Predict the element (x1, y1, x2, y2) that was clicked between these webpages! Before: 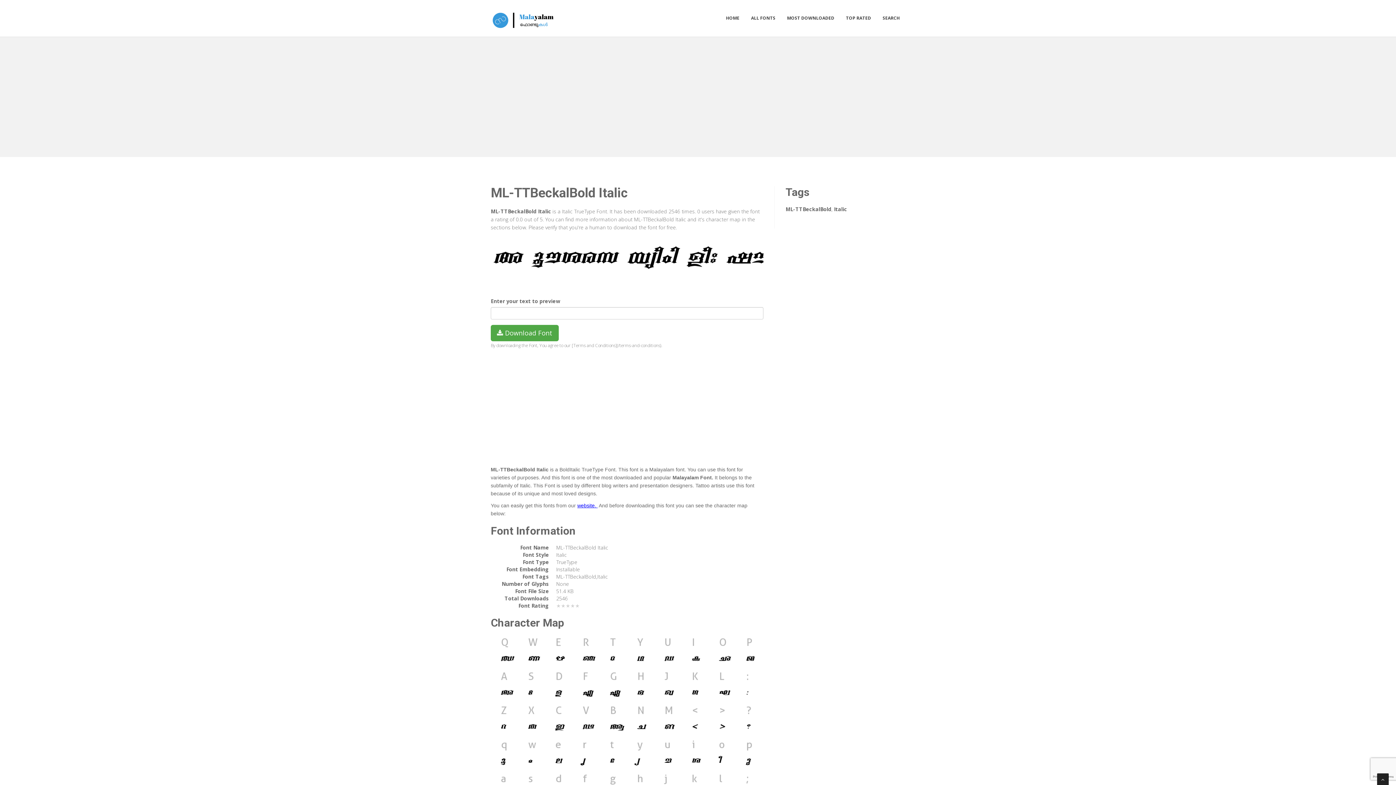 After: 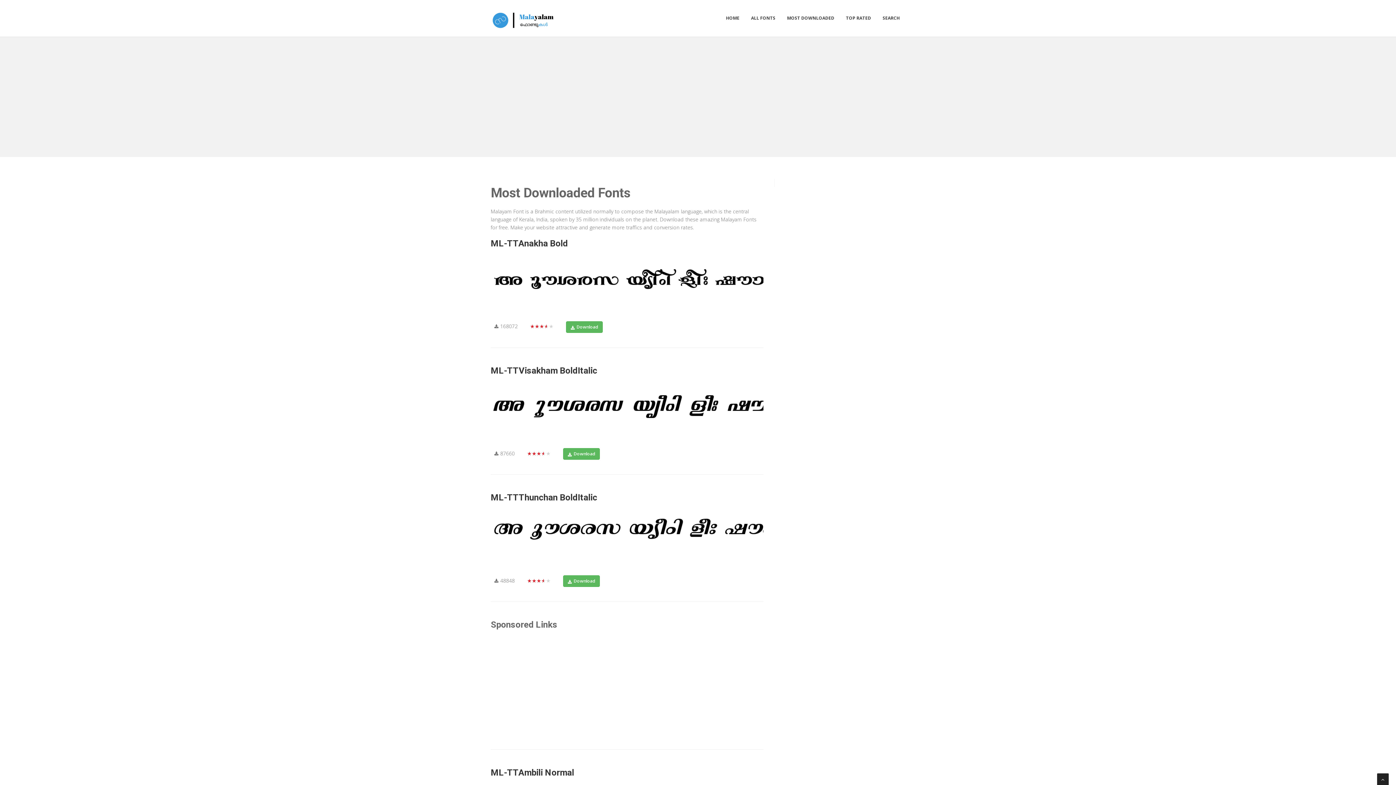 Action: bbox: (781, 10, 840, 25) label: MOST DOWNLOADED